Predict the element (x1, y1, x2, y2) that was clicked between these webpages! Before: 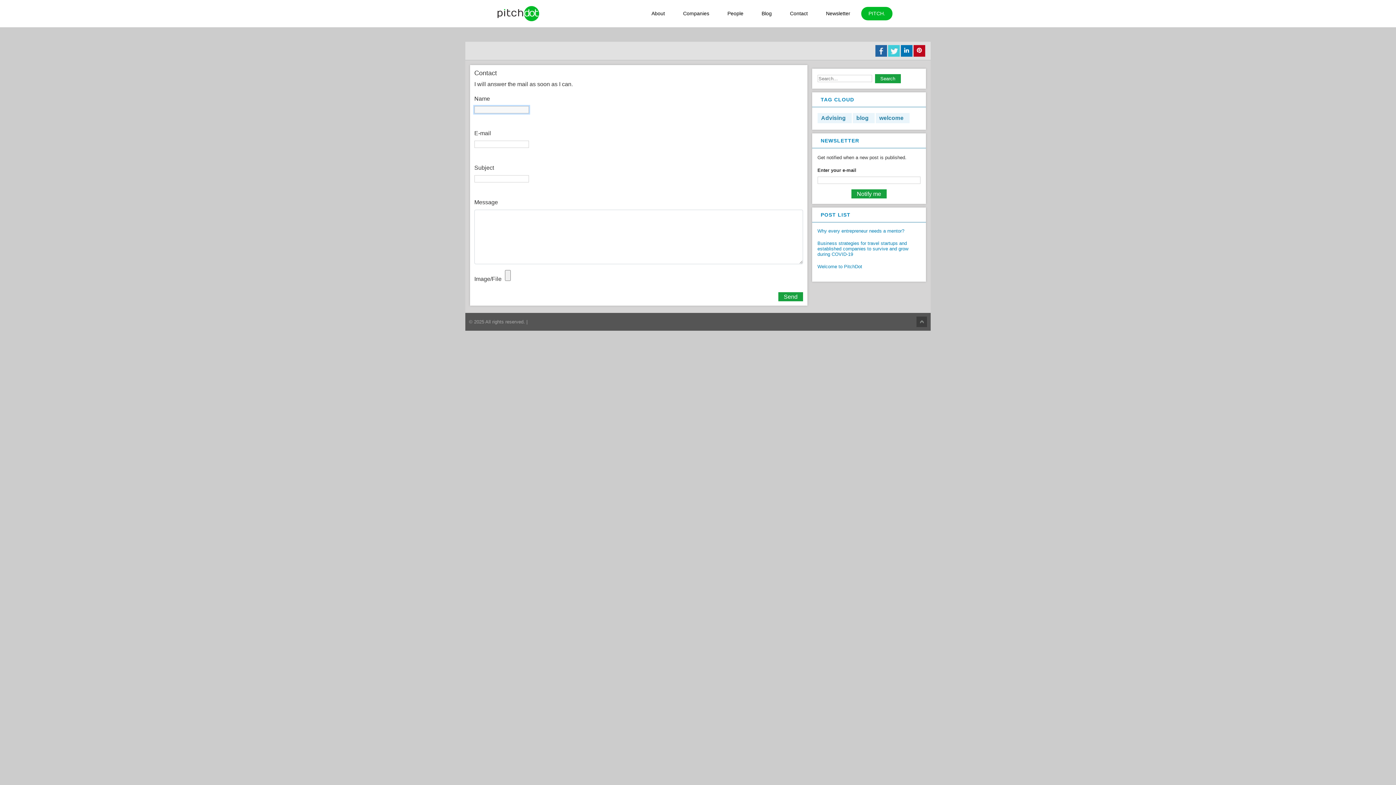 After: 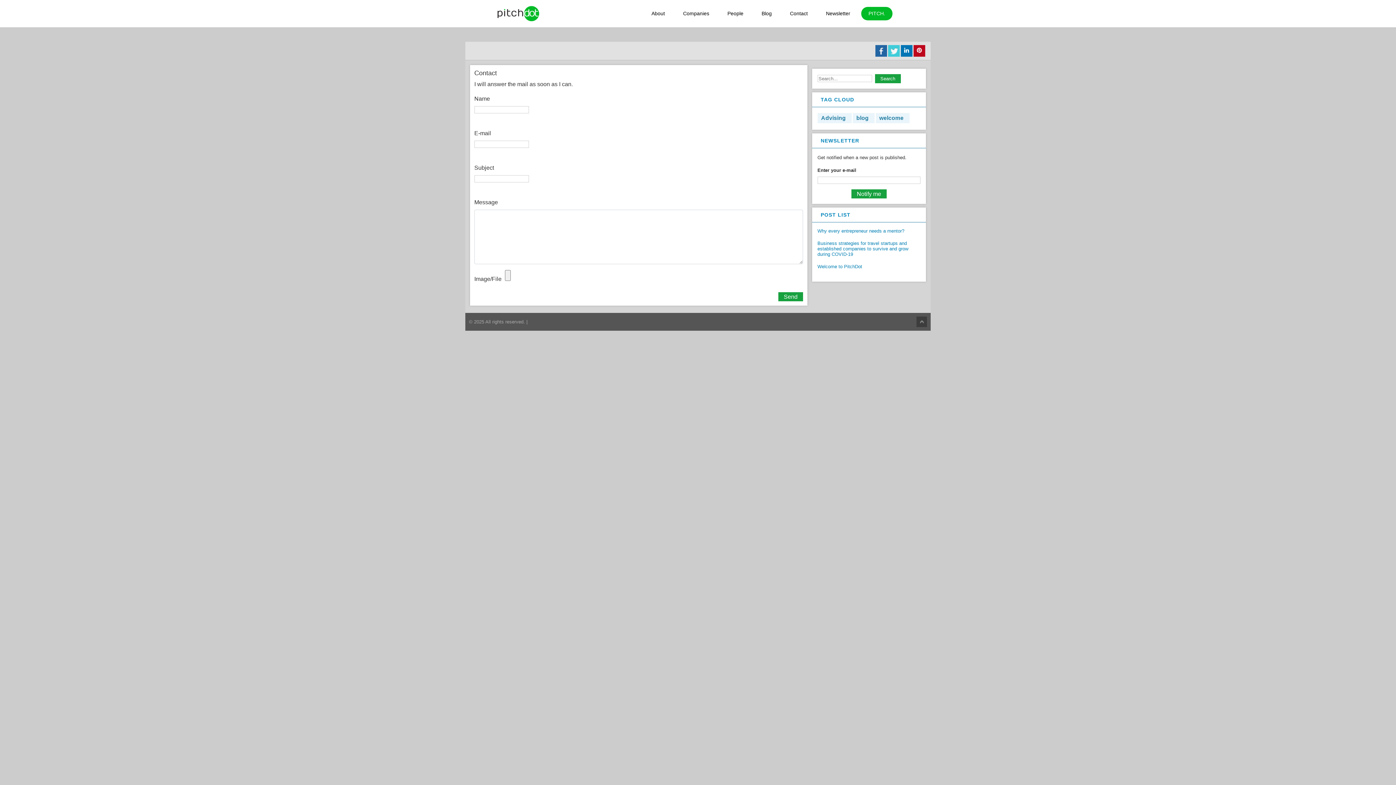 Action: bbox: (901, 45, 912, 56)